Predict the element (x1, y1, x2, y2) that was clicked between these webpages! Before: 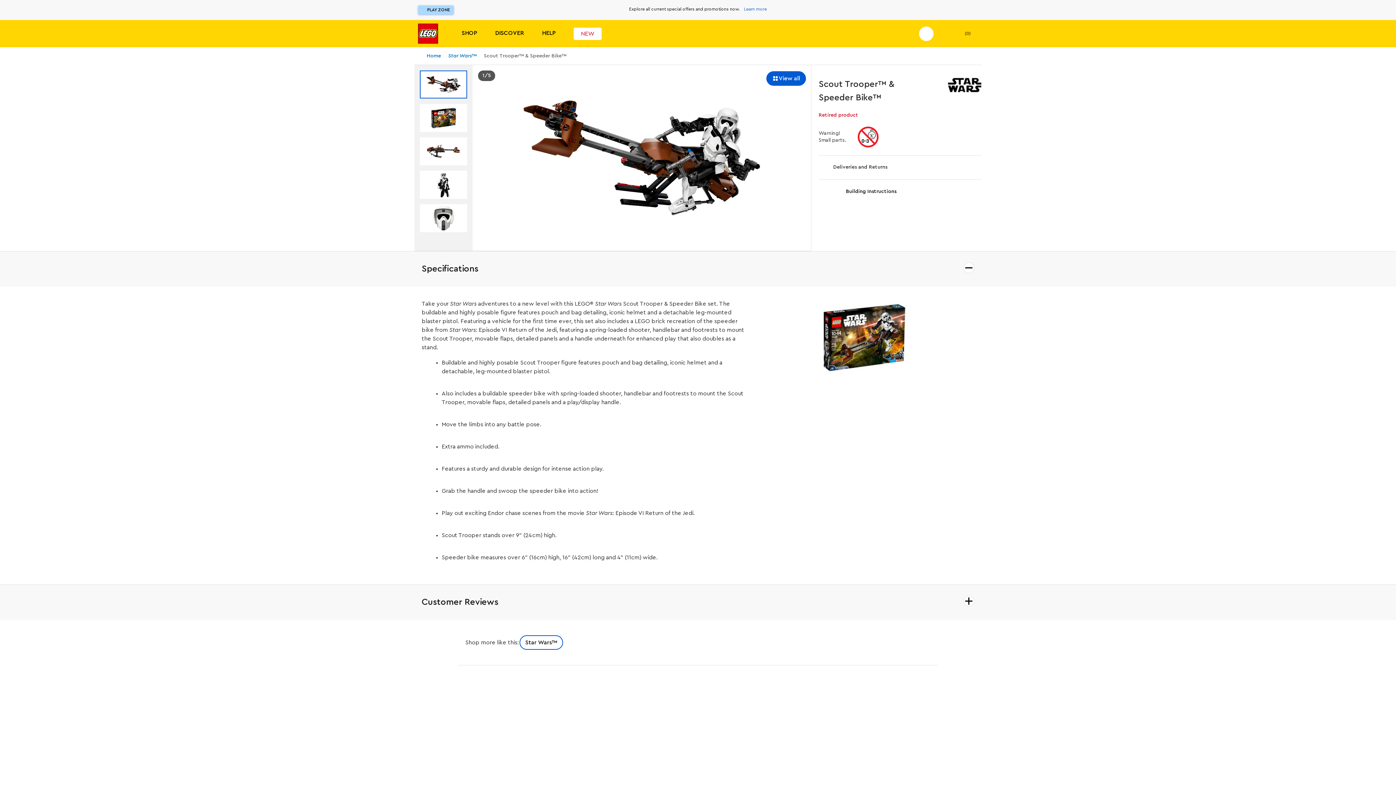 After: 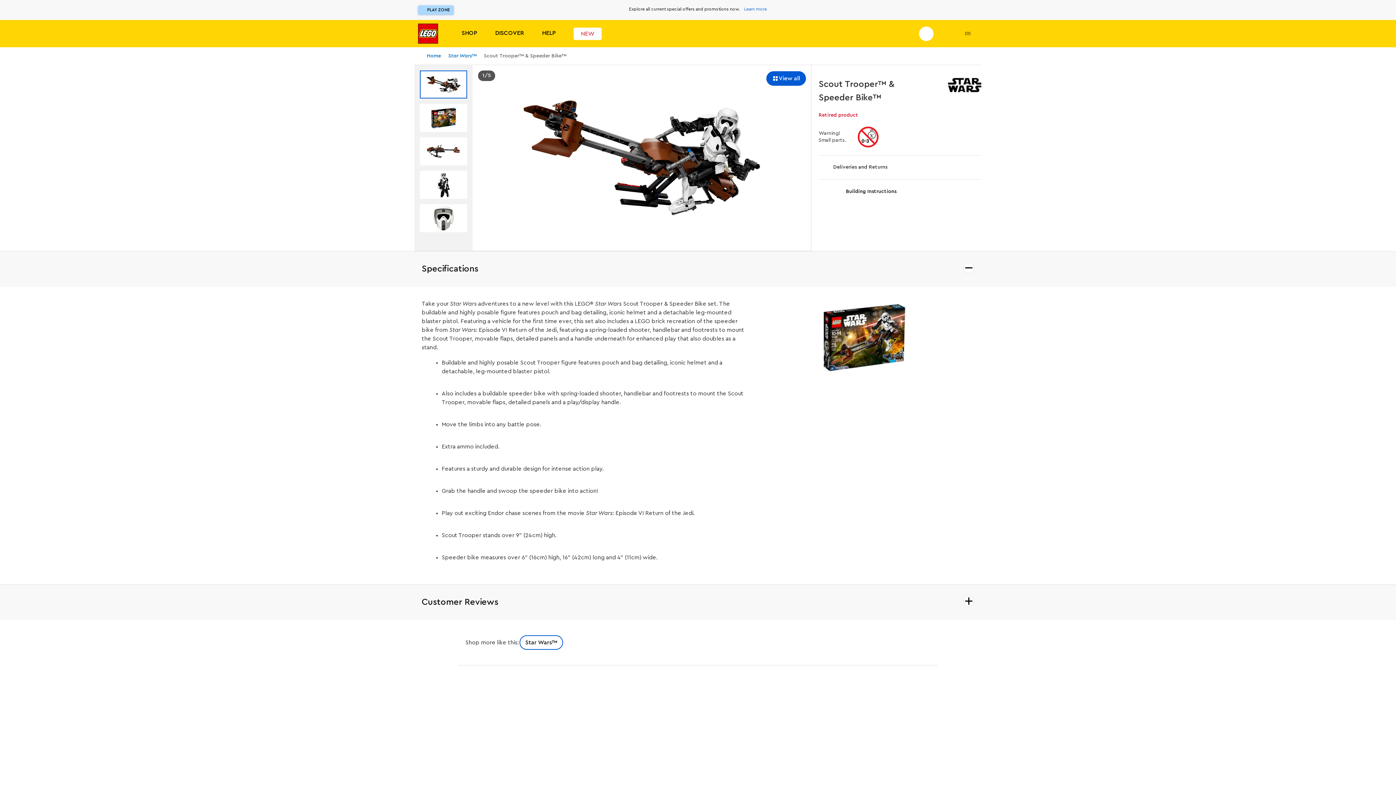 Action: label: Gallery thumbnail 2 bbox: (420, 103, 467, 131)